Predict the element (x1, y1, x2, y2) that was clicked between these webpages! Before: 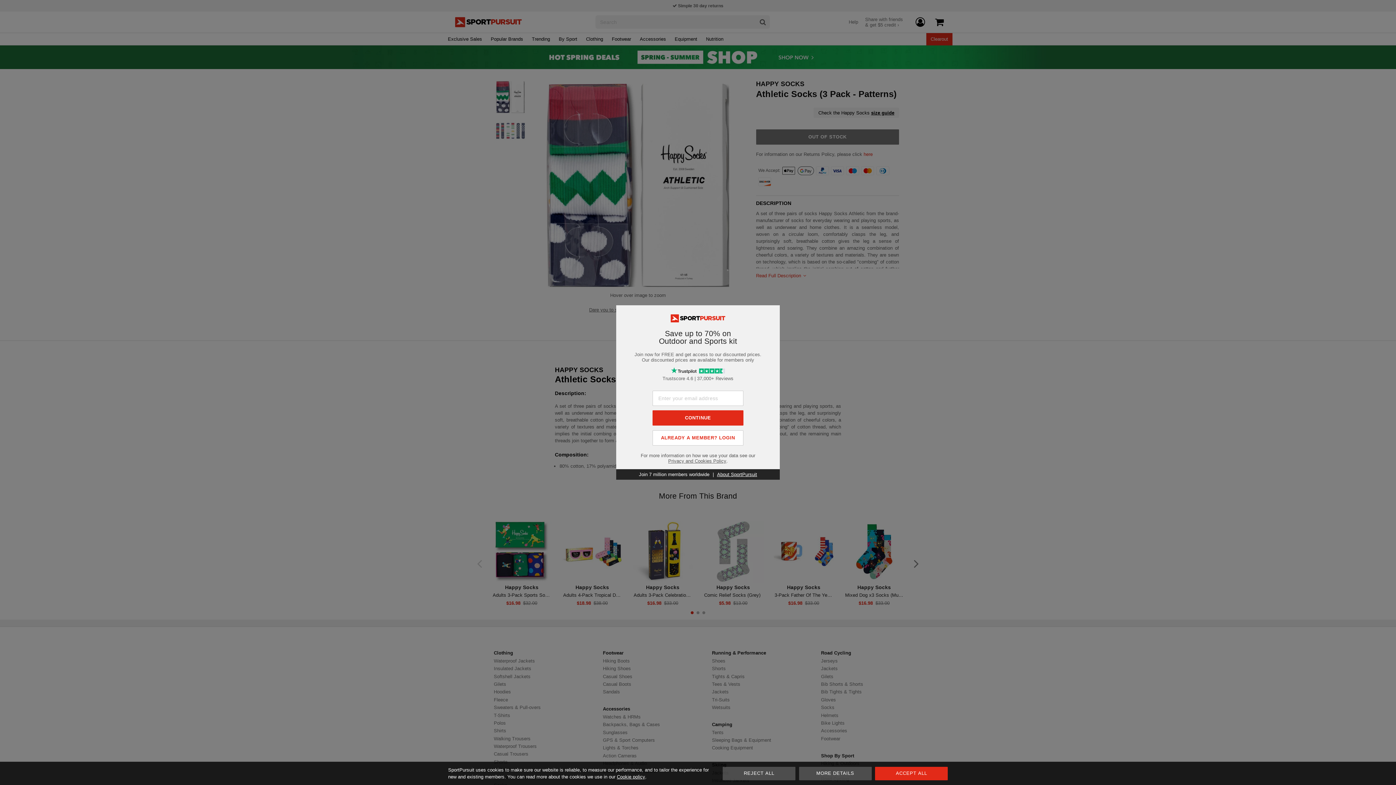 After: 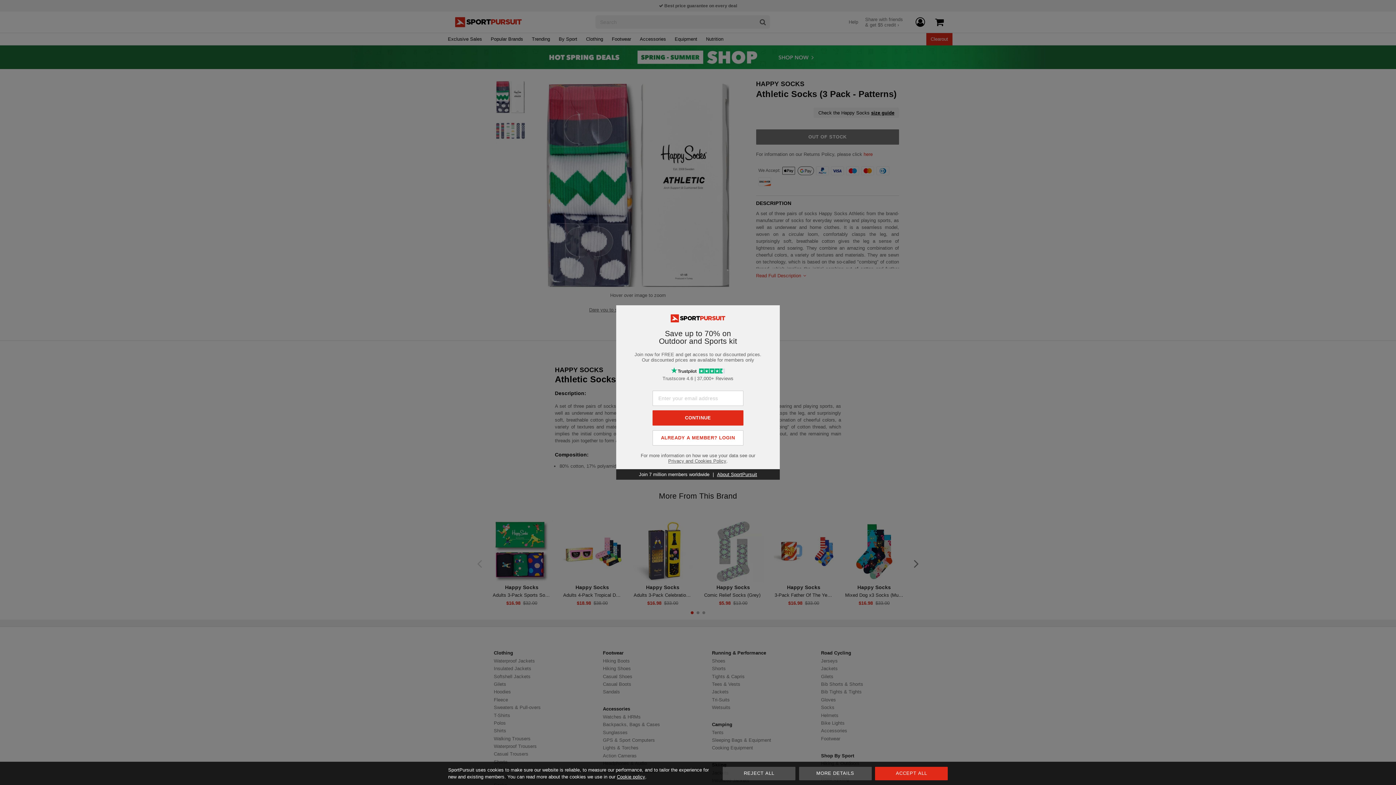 Action: bbox: (717, 472, 757, 477) label: About SportPursuit